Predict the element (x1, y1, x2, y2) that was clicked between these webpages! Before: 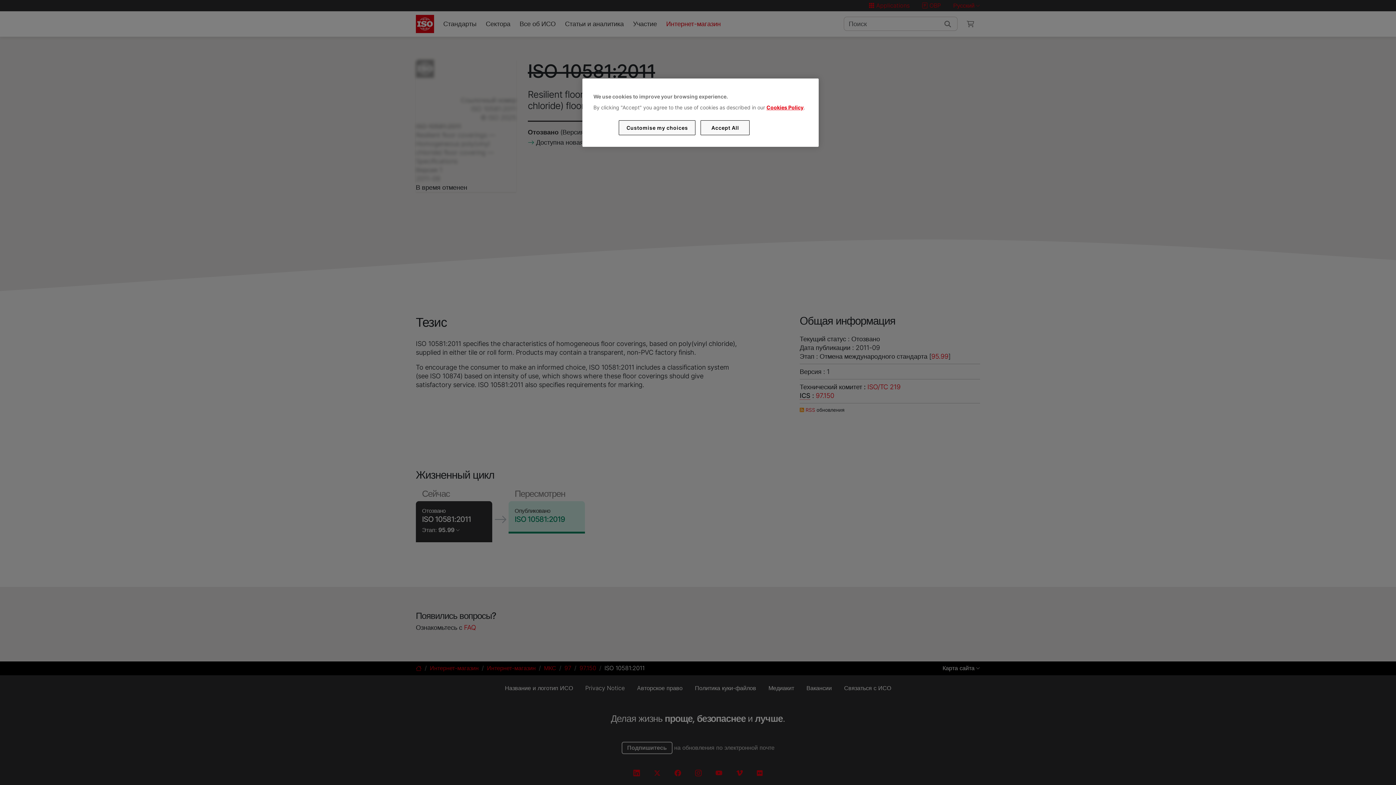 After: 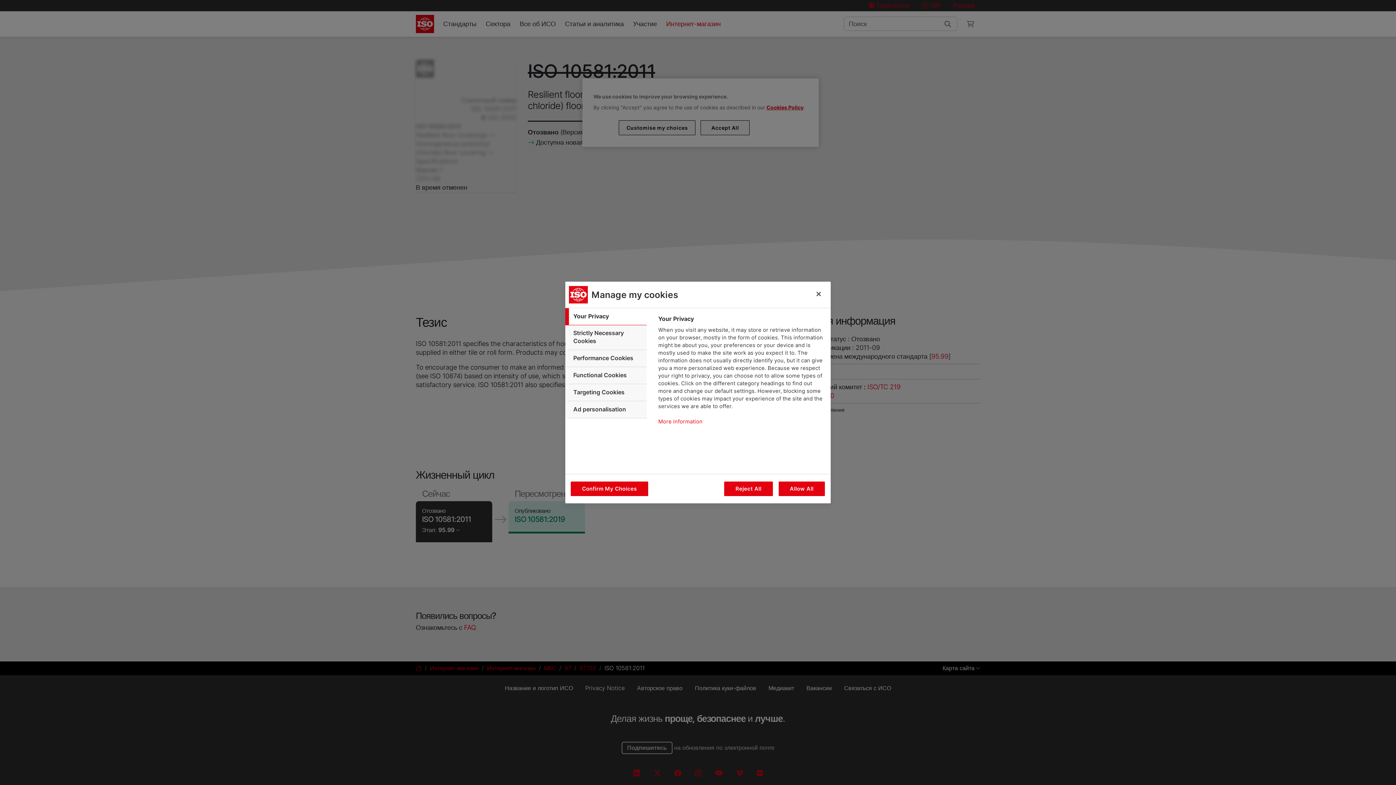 Action: label: Customise my choices bbox: (619, 120, 695, 135)